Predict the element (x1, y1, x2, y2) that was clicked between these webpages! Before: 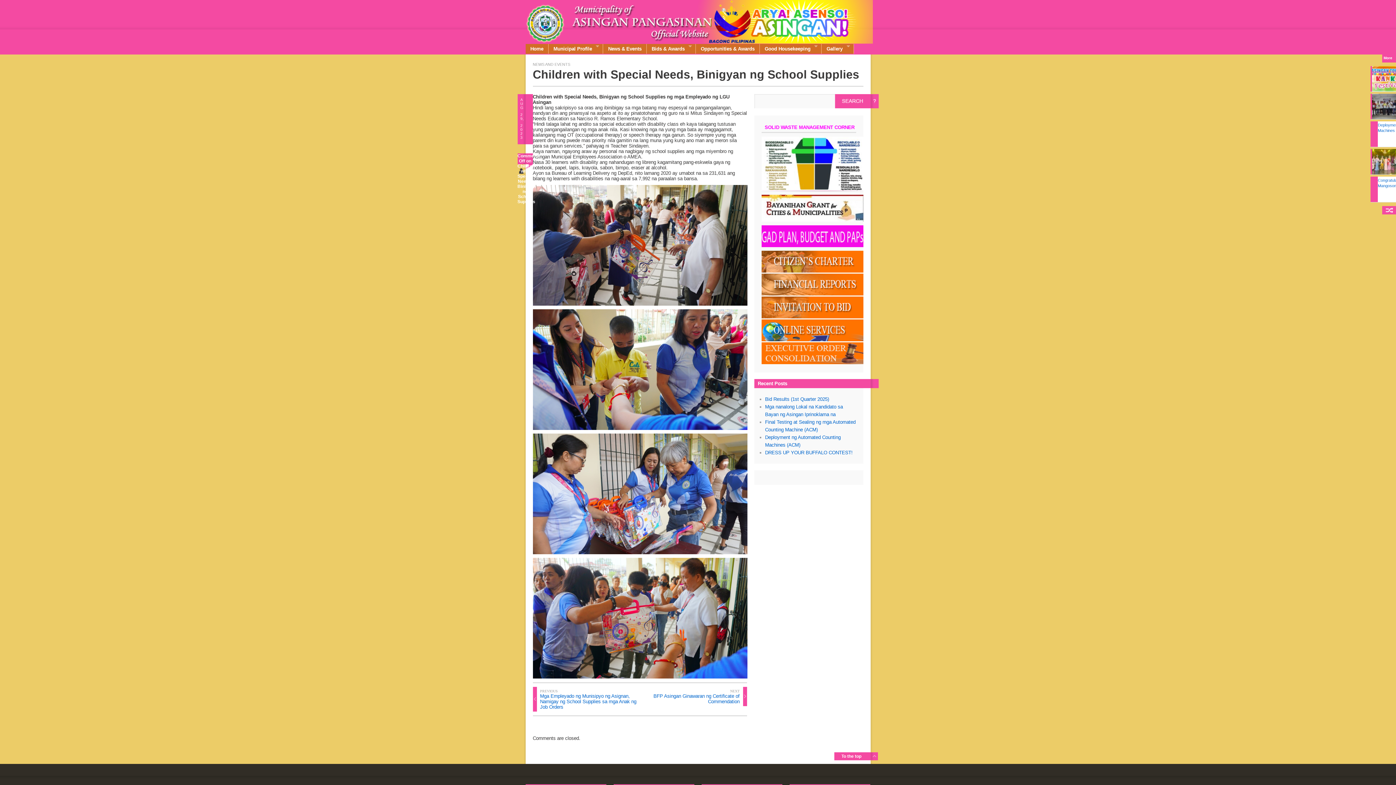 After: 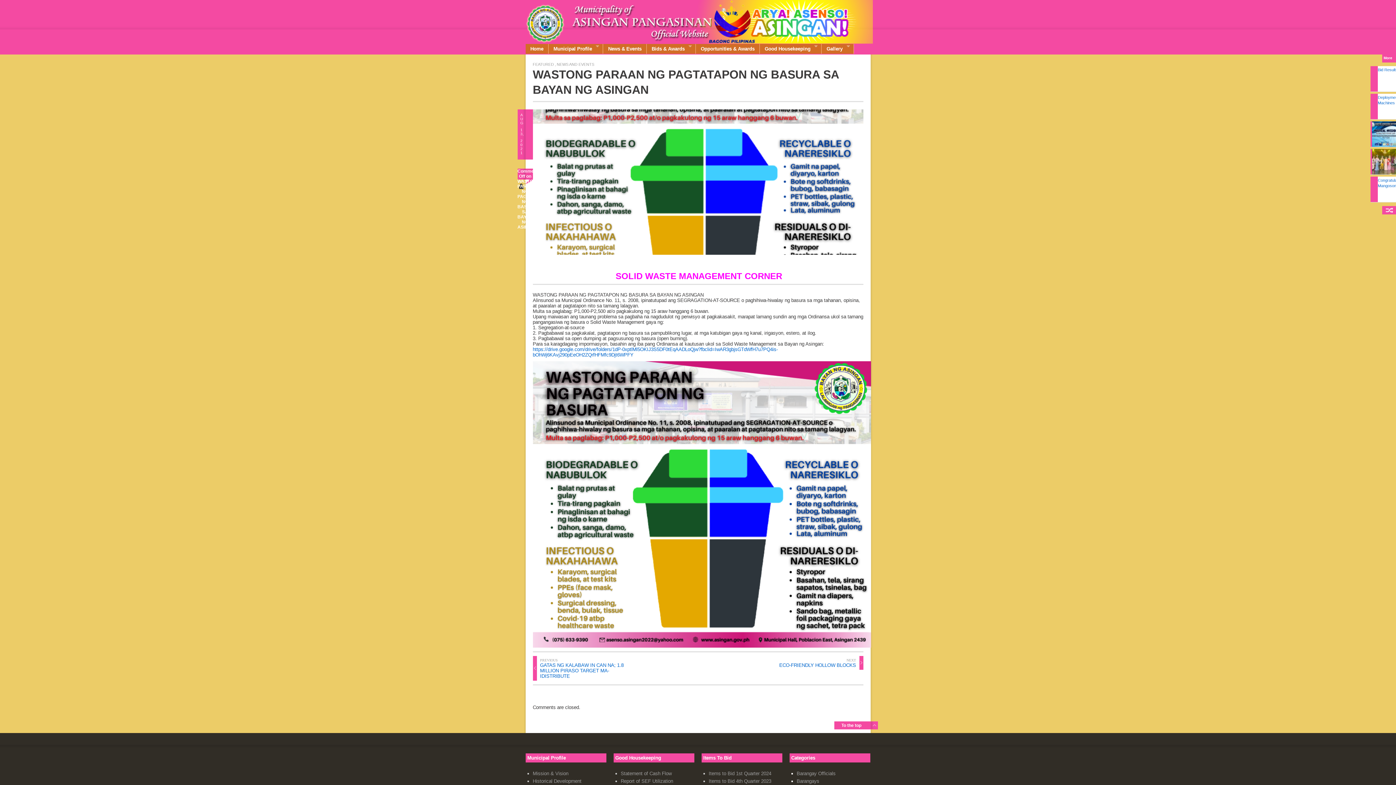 Action: bbox: (761, 136, 856, 191)